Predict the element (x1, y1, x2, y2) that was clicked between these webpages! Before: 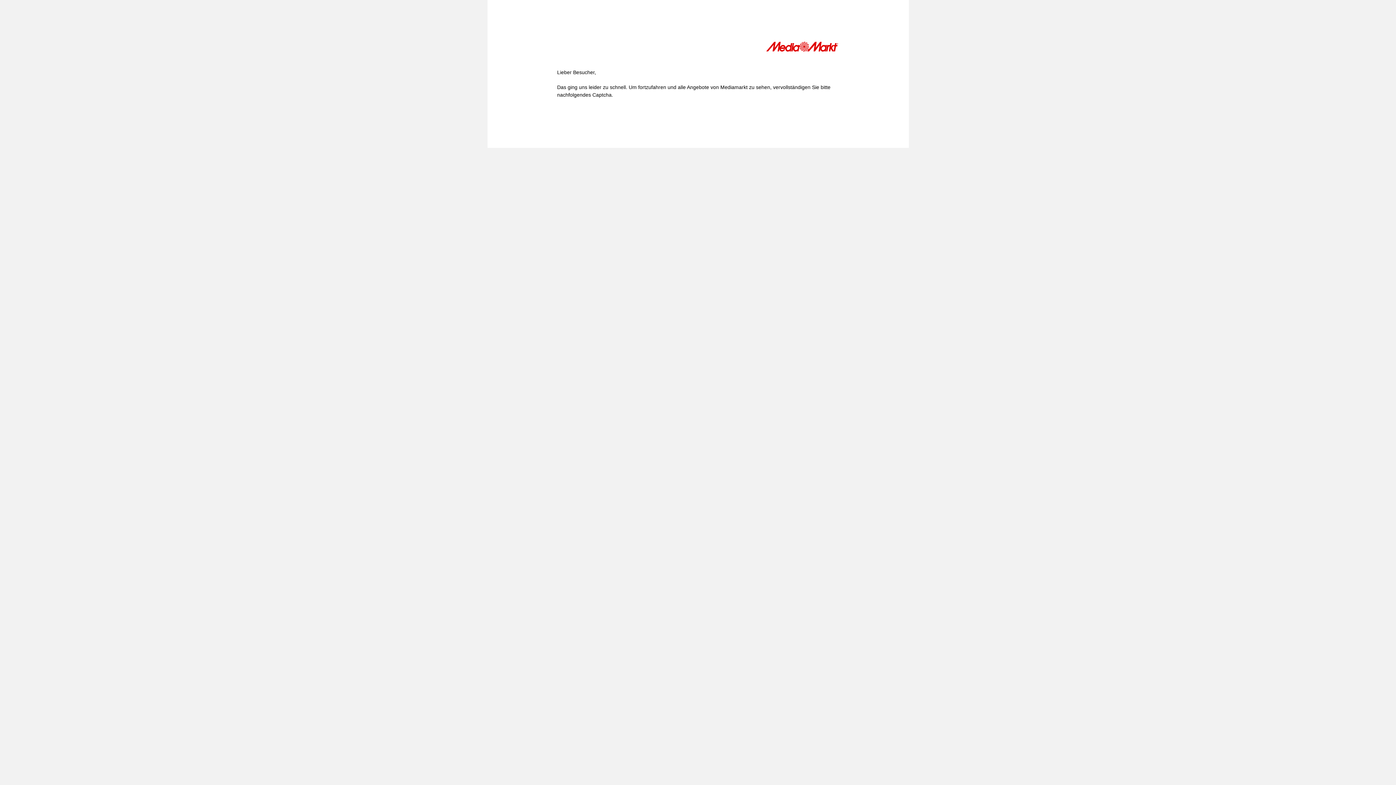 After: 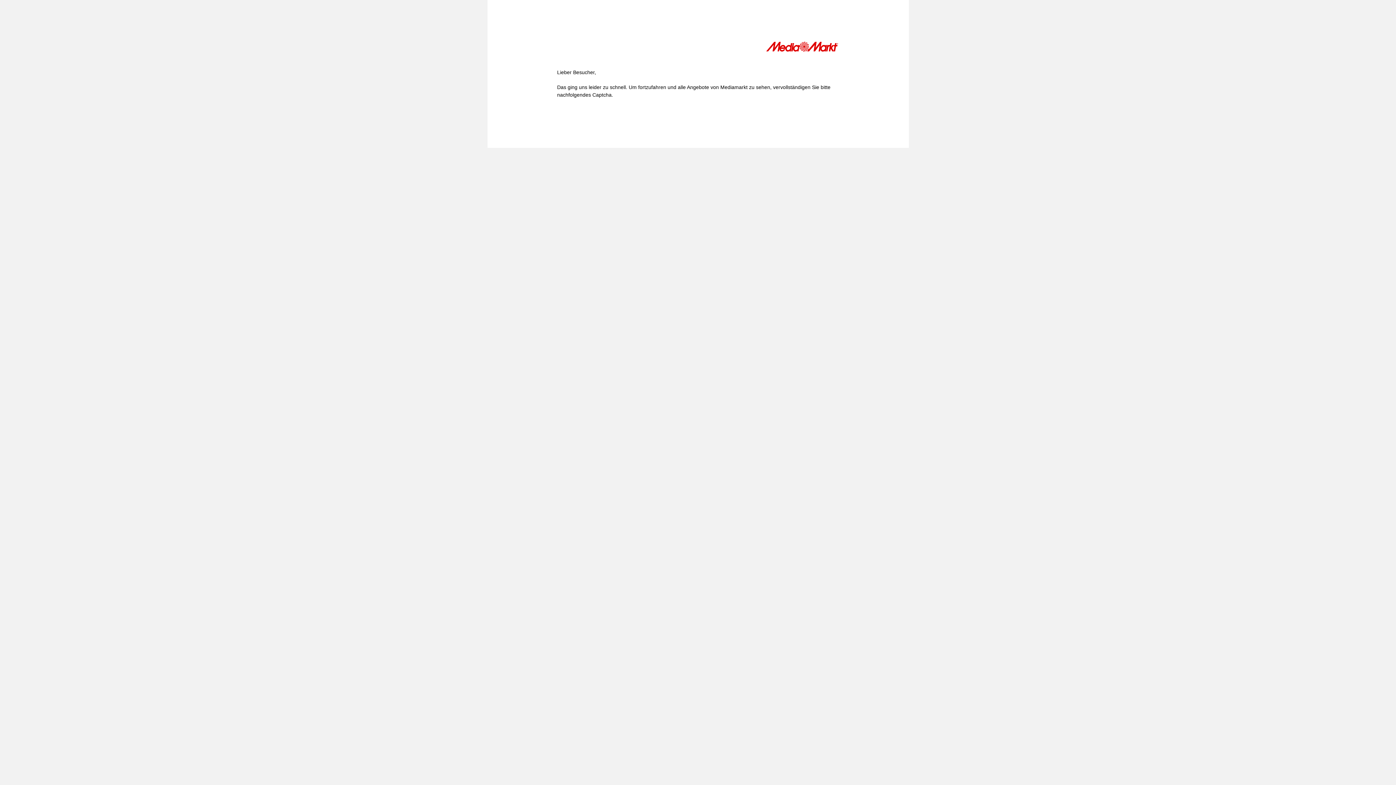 Action: bbox: (766, 41, 839, 54)